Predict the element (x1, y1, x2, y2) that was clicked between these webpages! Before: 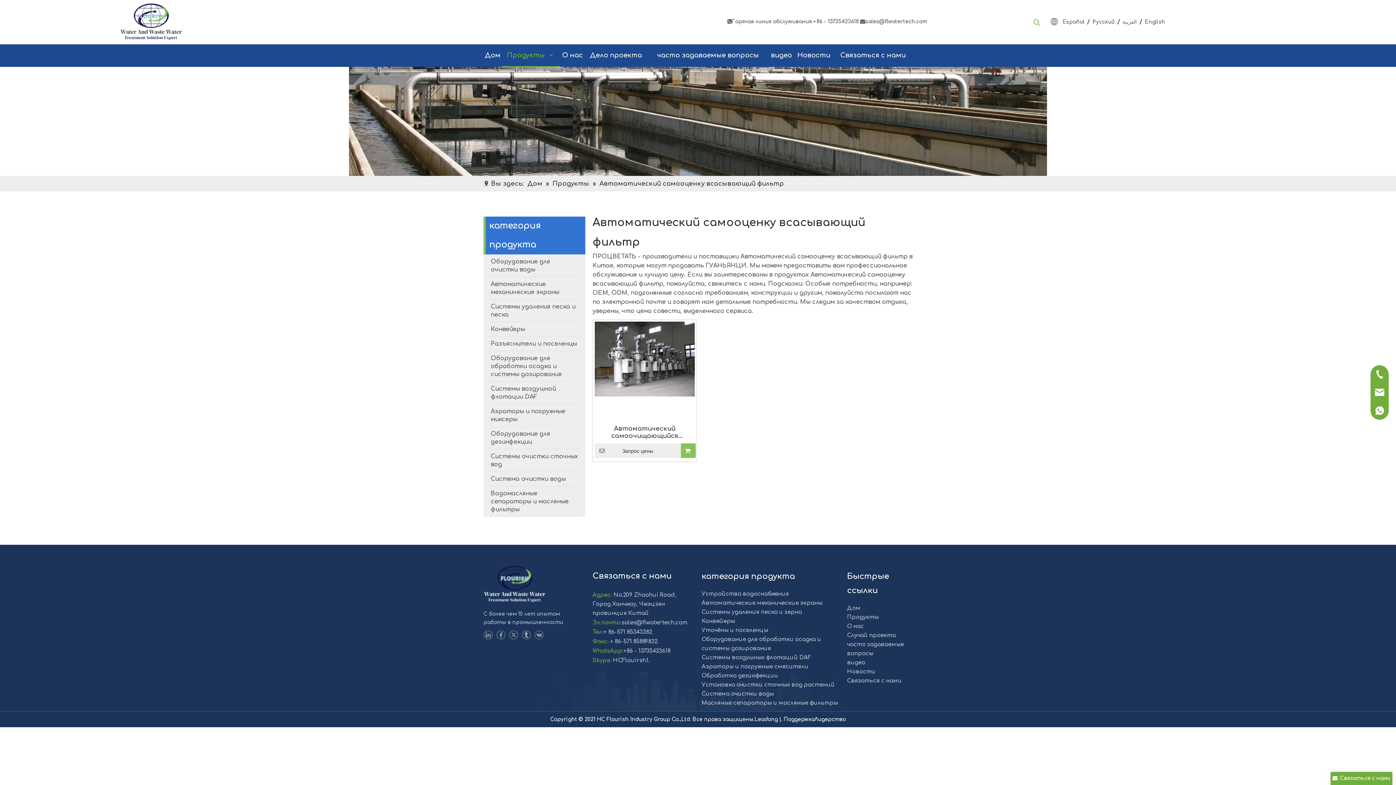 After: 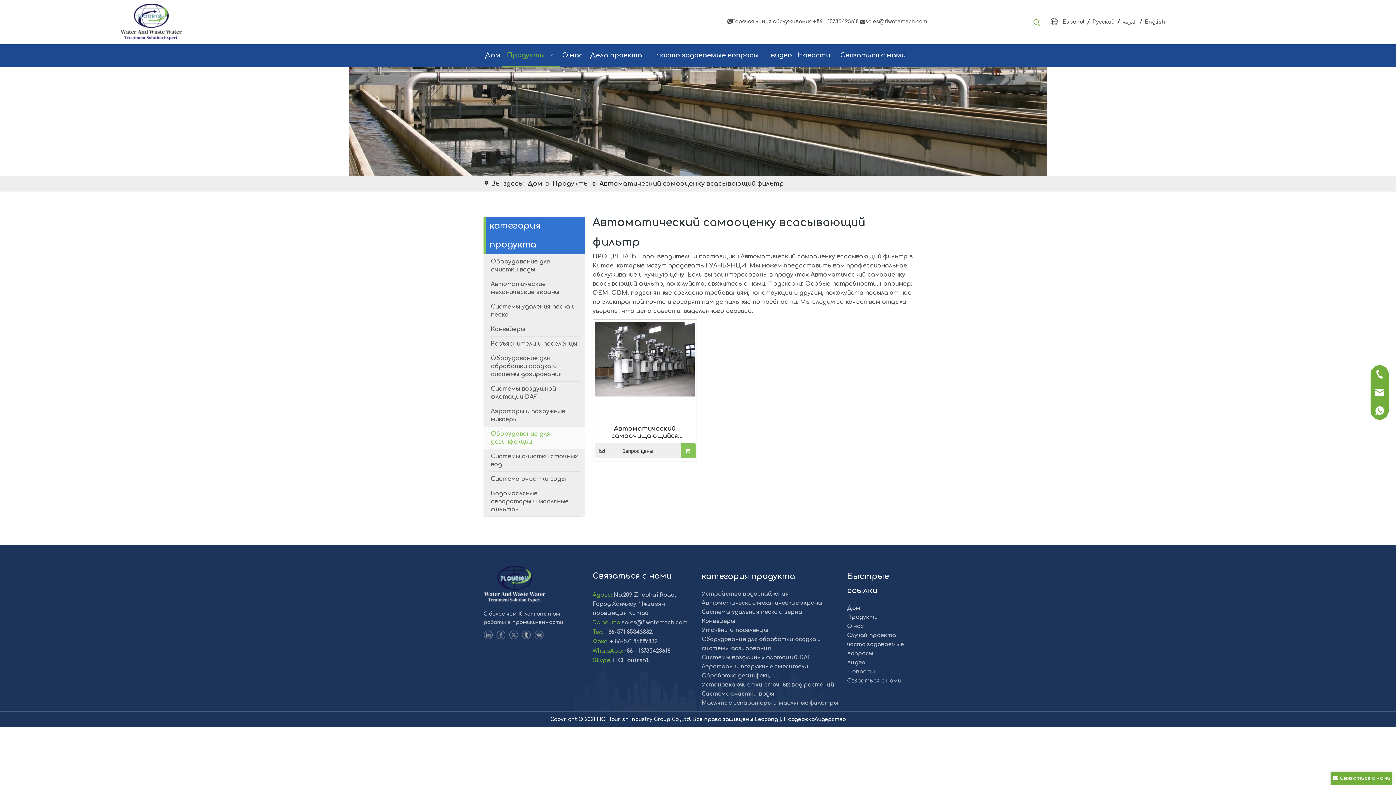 Action: label: Оборудование для дезинфекции bbox: (483, 426, 585, 449)